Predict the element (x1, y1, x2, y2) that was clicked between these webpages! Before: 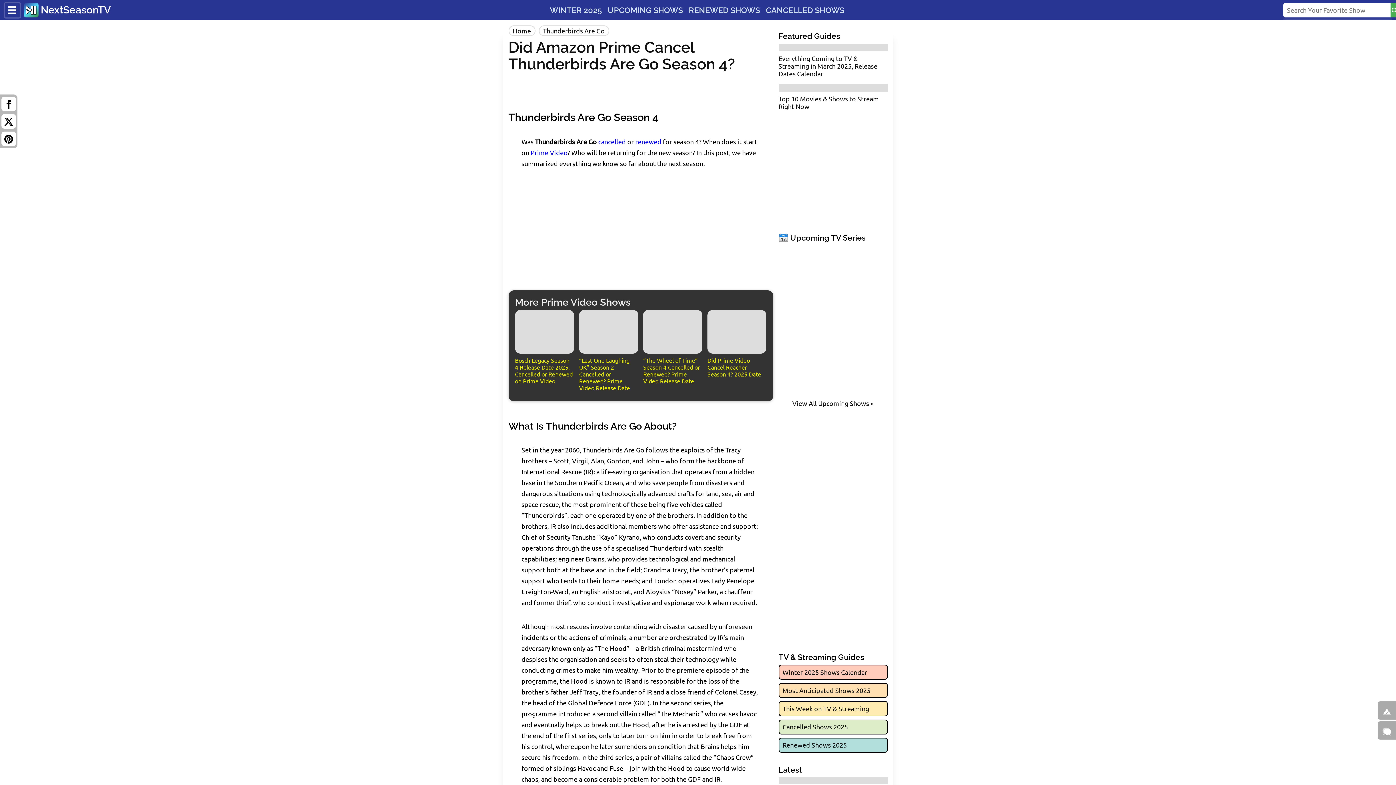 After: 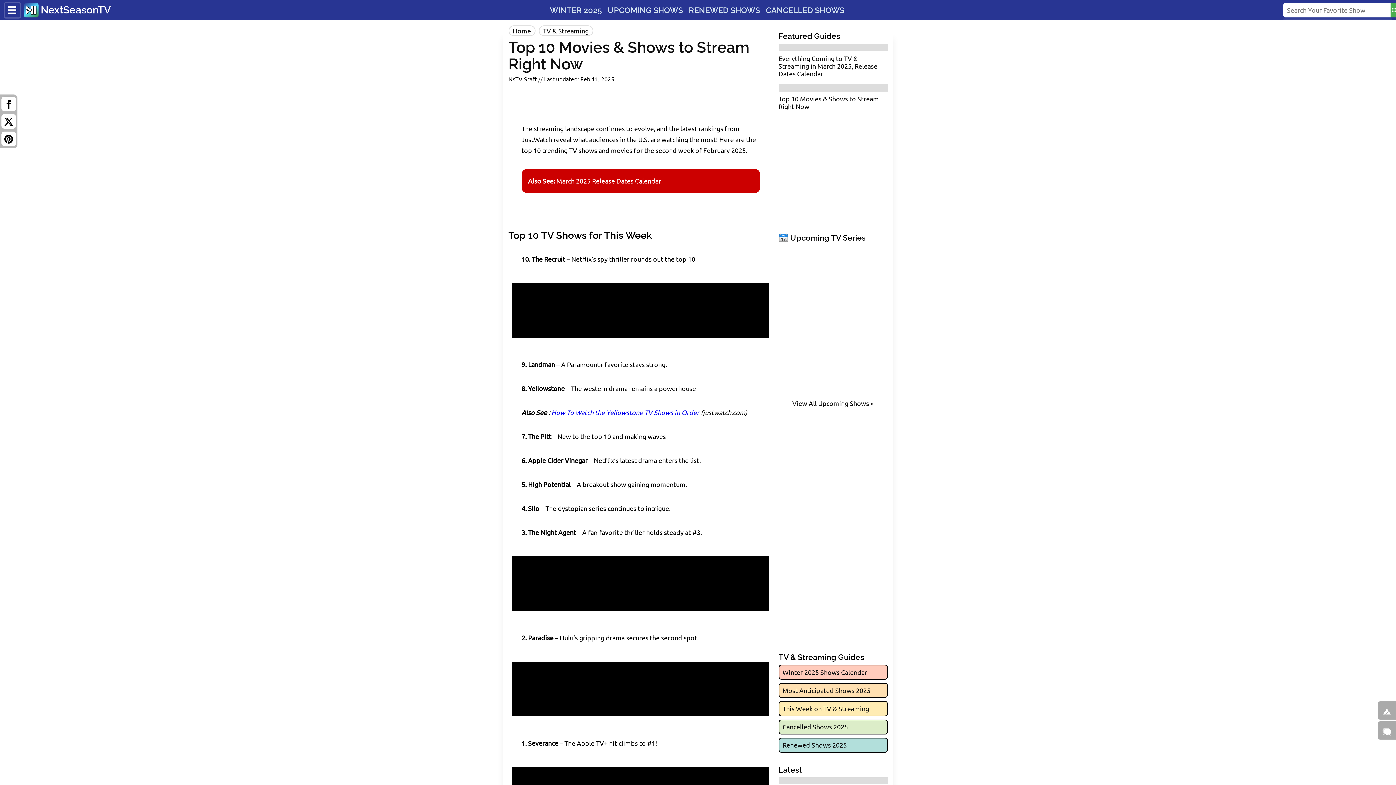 Action: label: Top 10 Movies & Shows to Stream Right Now bbox: (778, 84, 887, 110)